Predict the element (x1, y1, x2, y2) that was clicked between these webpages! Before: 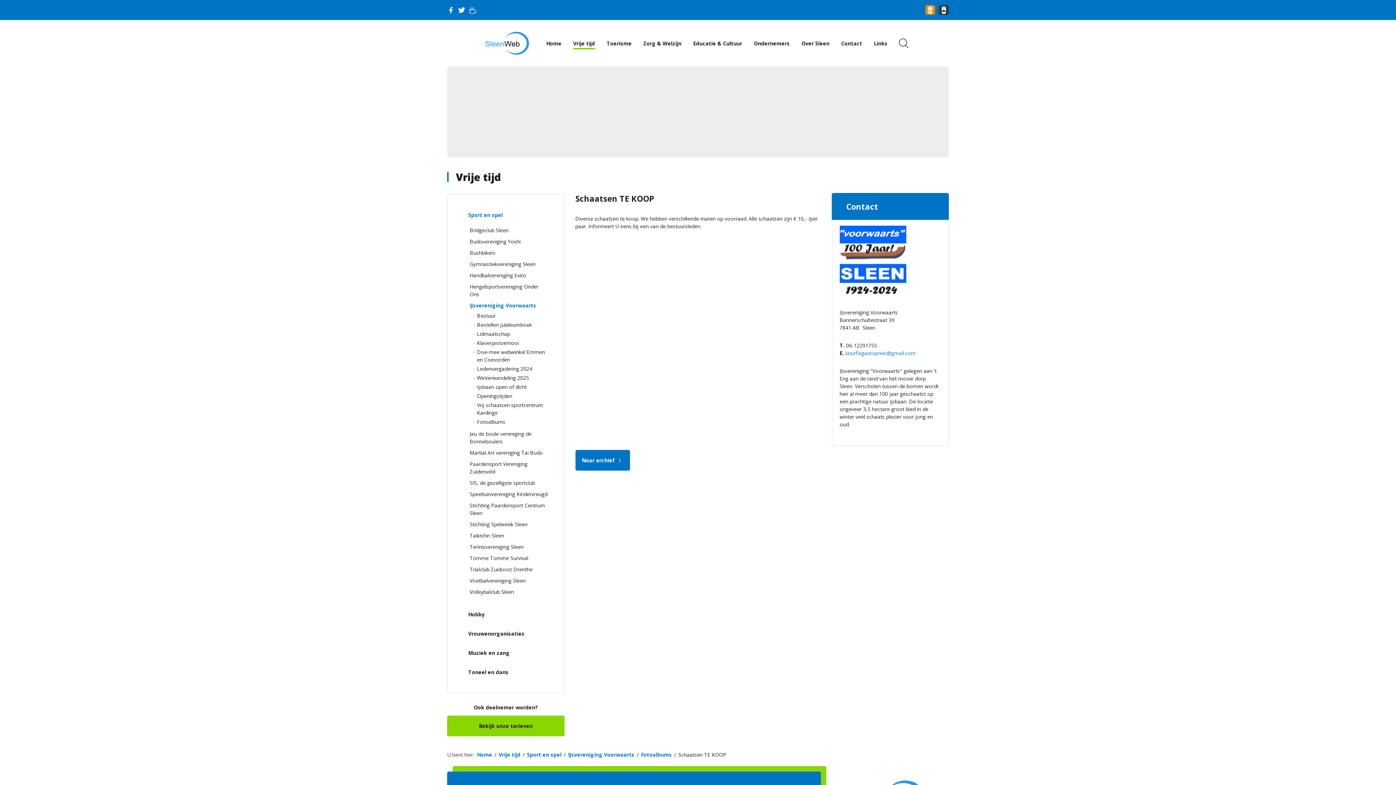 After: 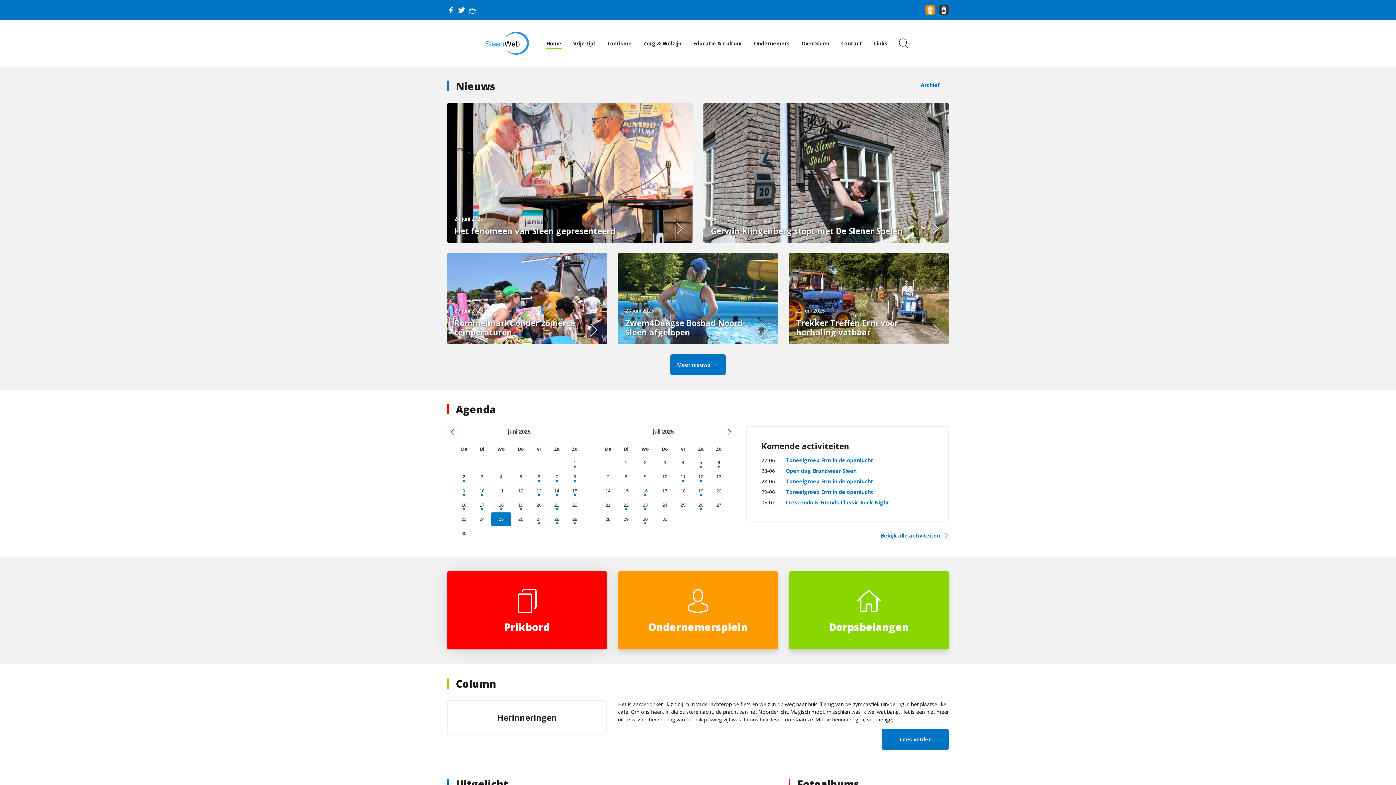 Action: bbox: (540, 37, 567, 49) label: Home